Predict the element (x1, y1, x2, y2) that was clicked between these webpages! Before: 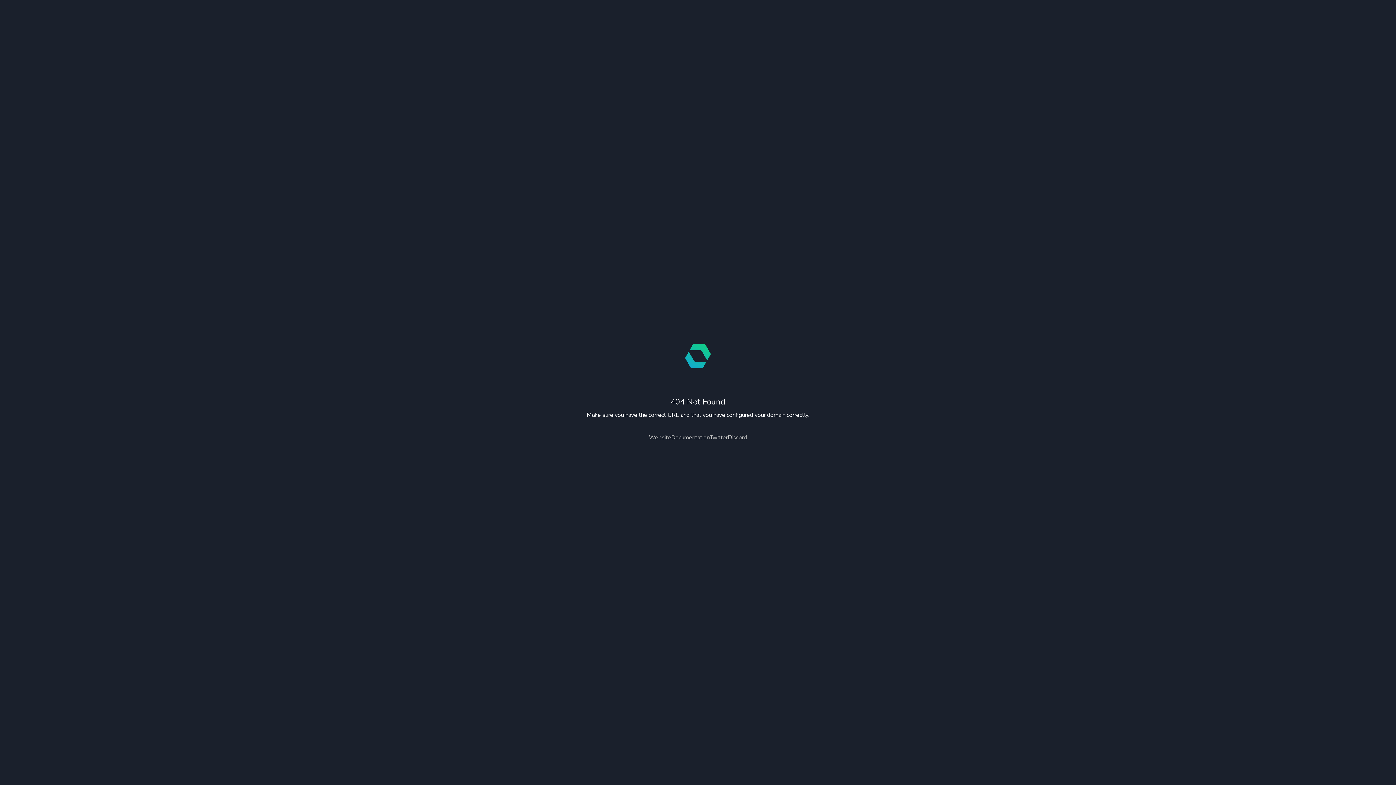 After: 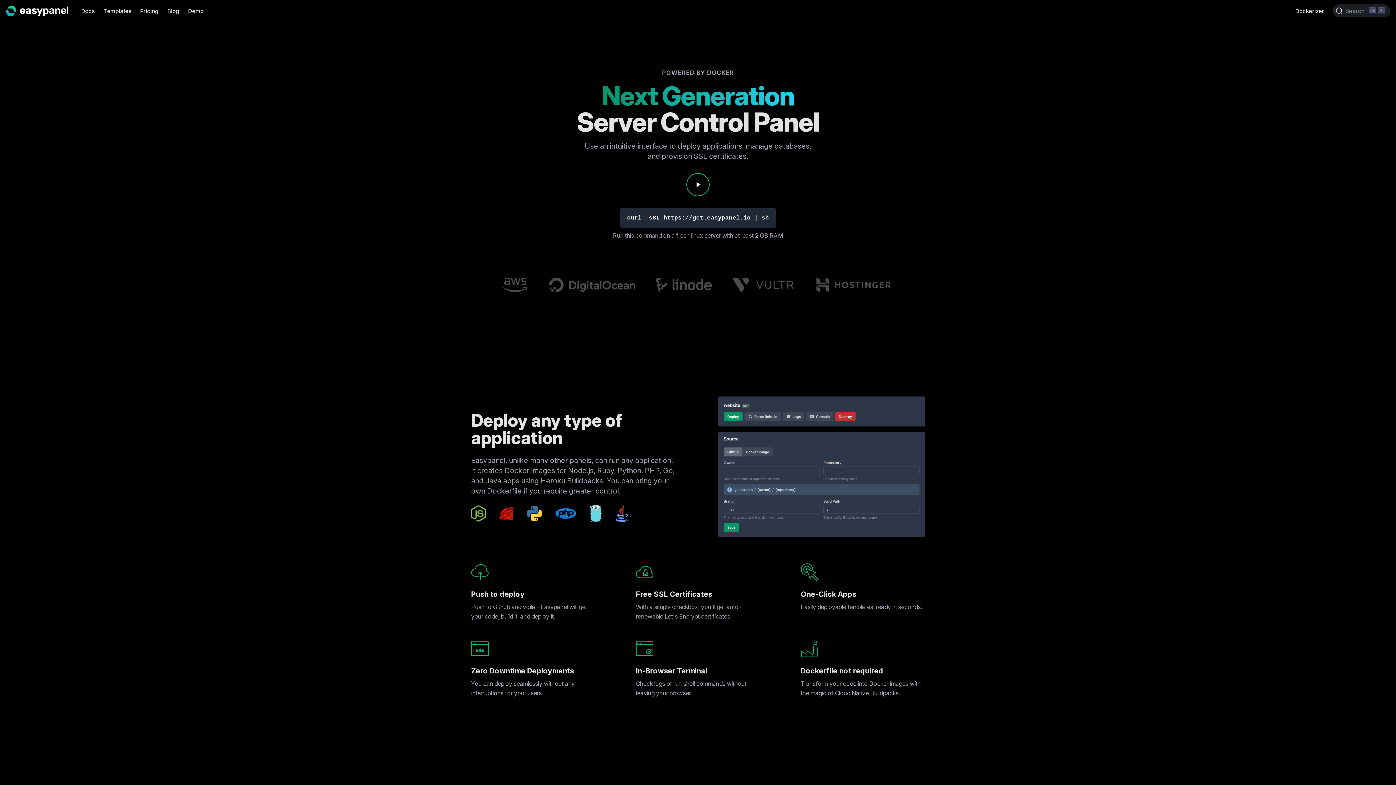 Action: bbox: (649, 433, 671, 441) label: Website